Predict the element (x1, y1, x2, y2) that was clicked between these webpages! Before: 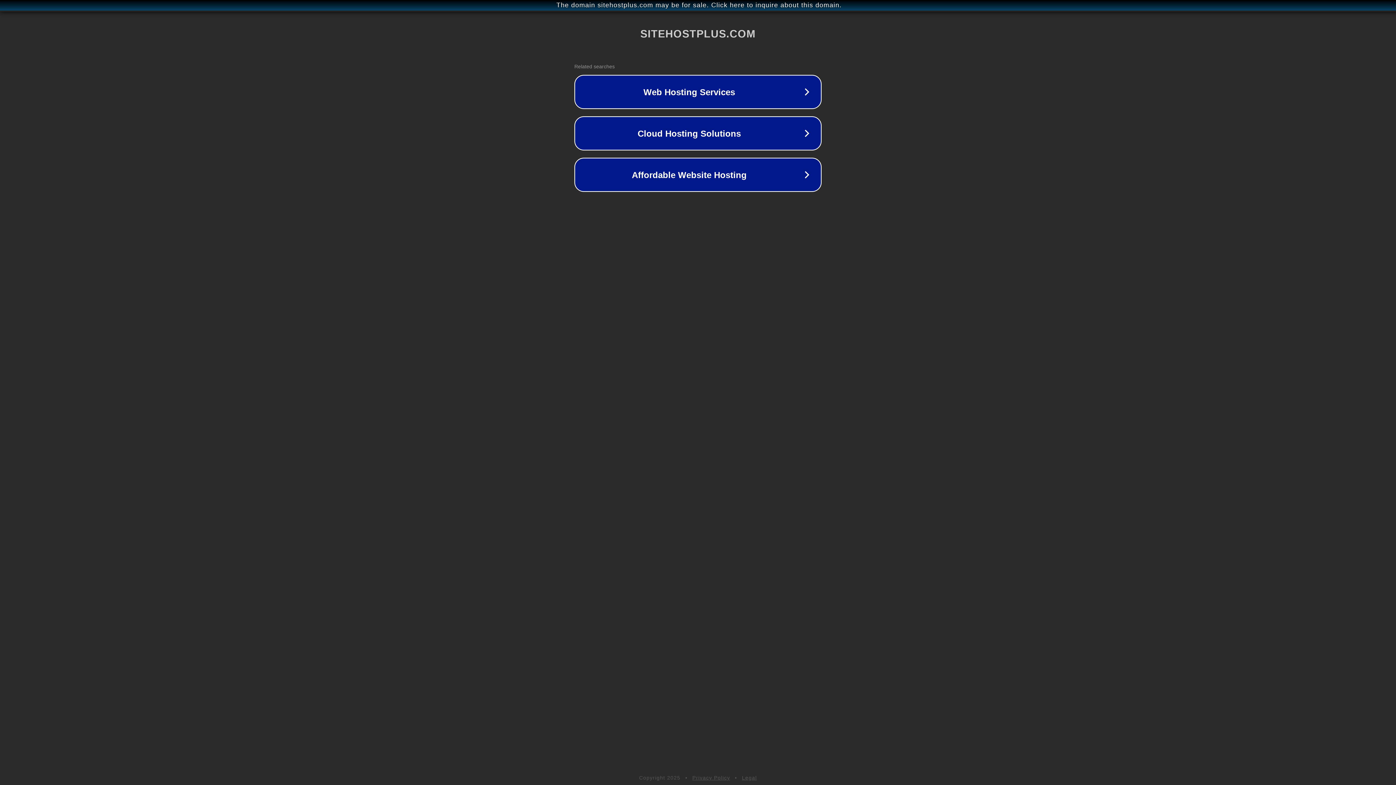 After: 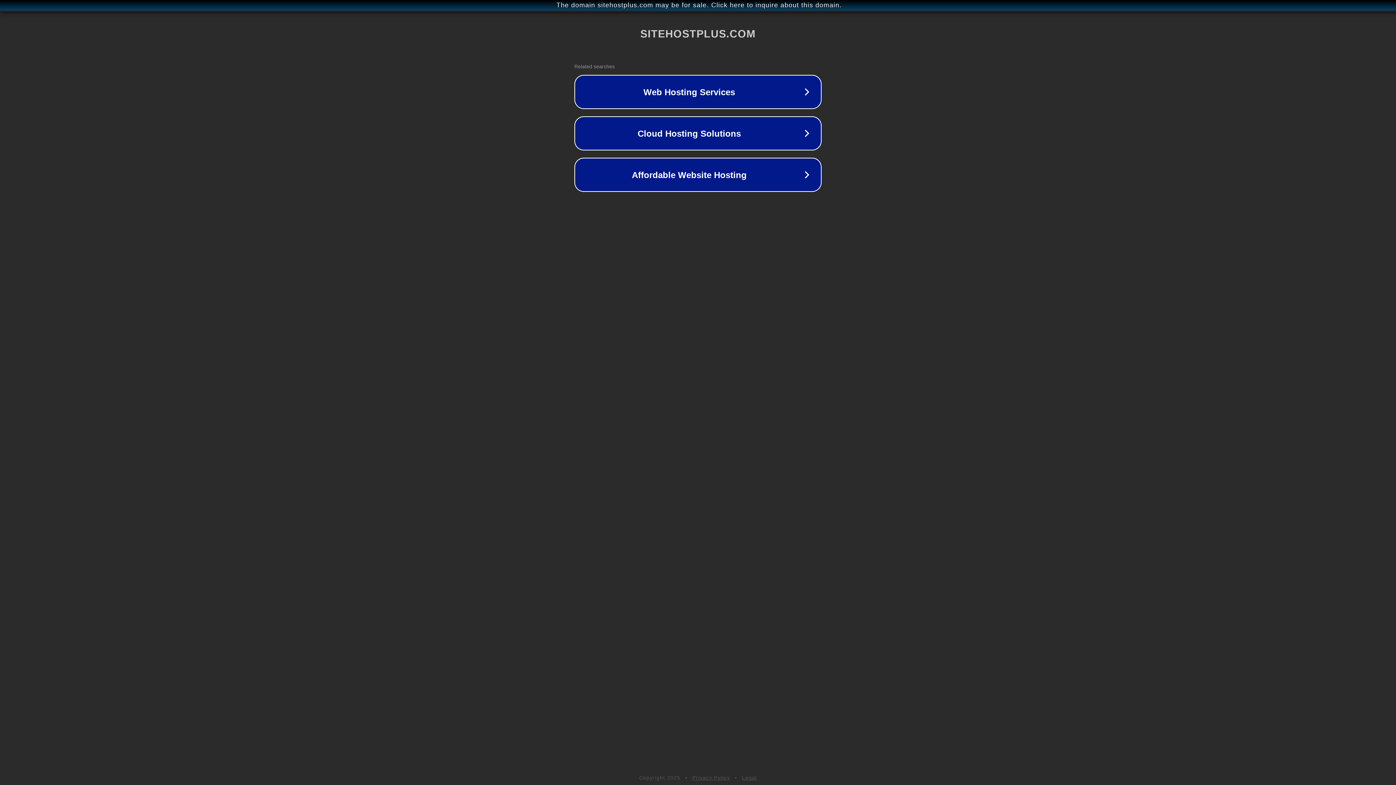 Action: bbox: (742, 775, 757, 781) label: Legal